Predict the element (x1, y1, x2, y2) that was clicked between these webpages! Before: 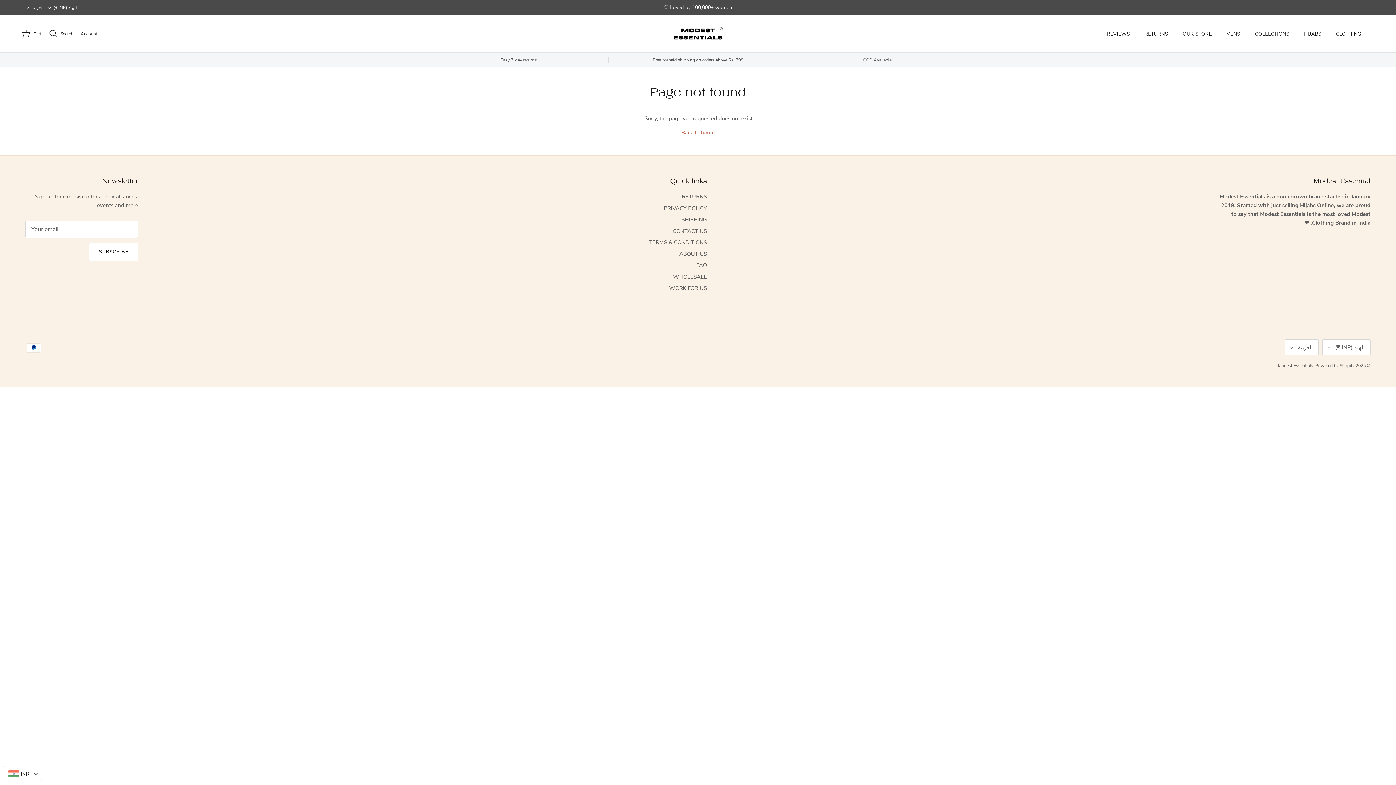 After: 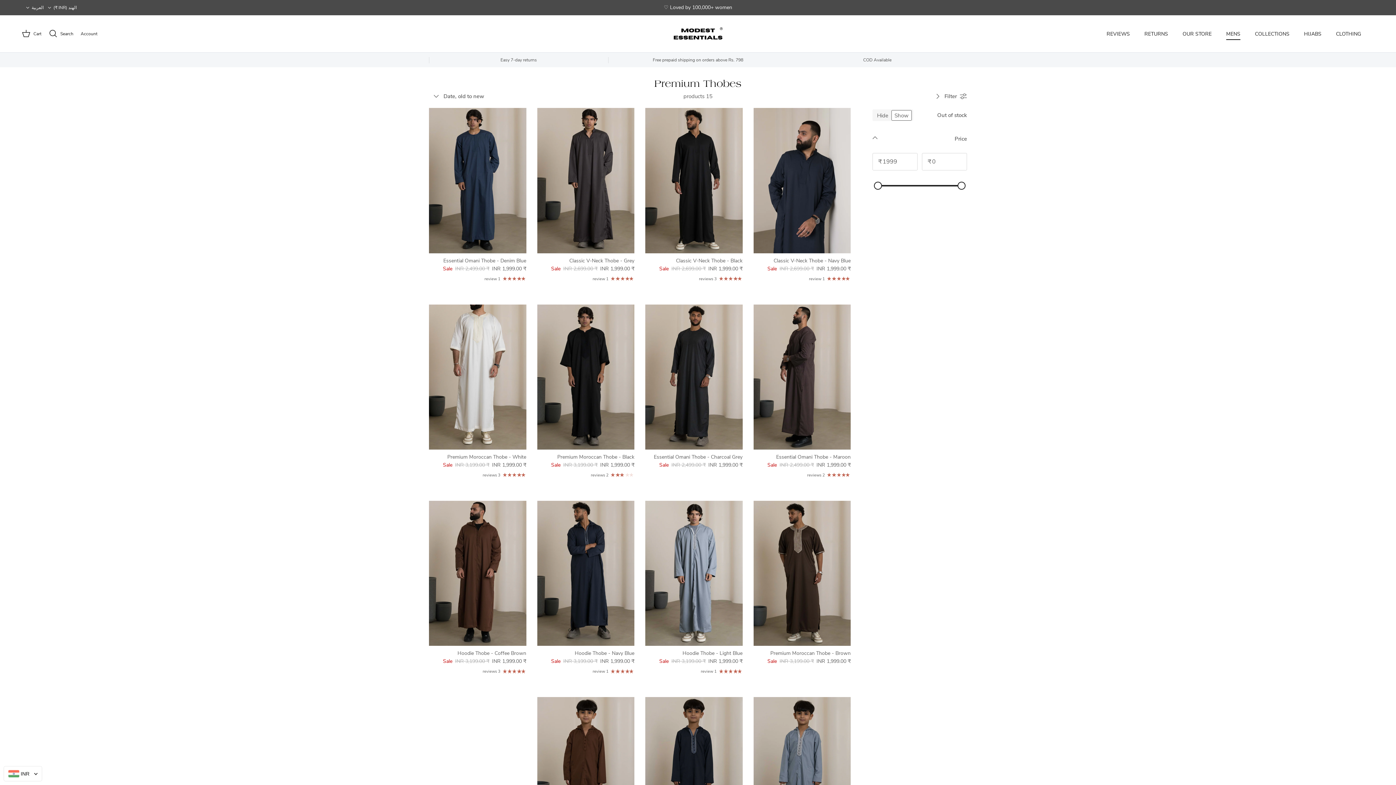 Action: label: MENS bbox: (1220, 22, 1247, 45)